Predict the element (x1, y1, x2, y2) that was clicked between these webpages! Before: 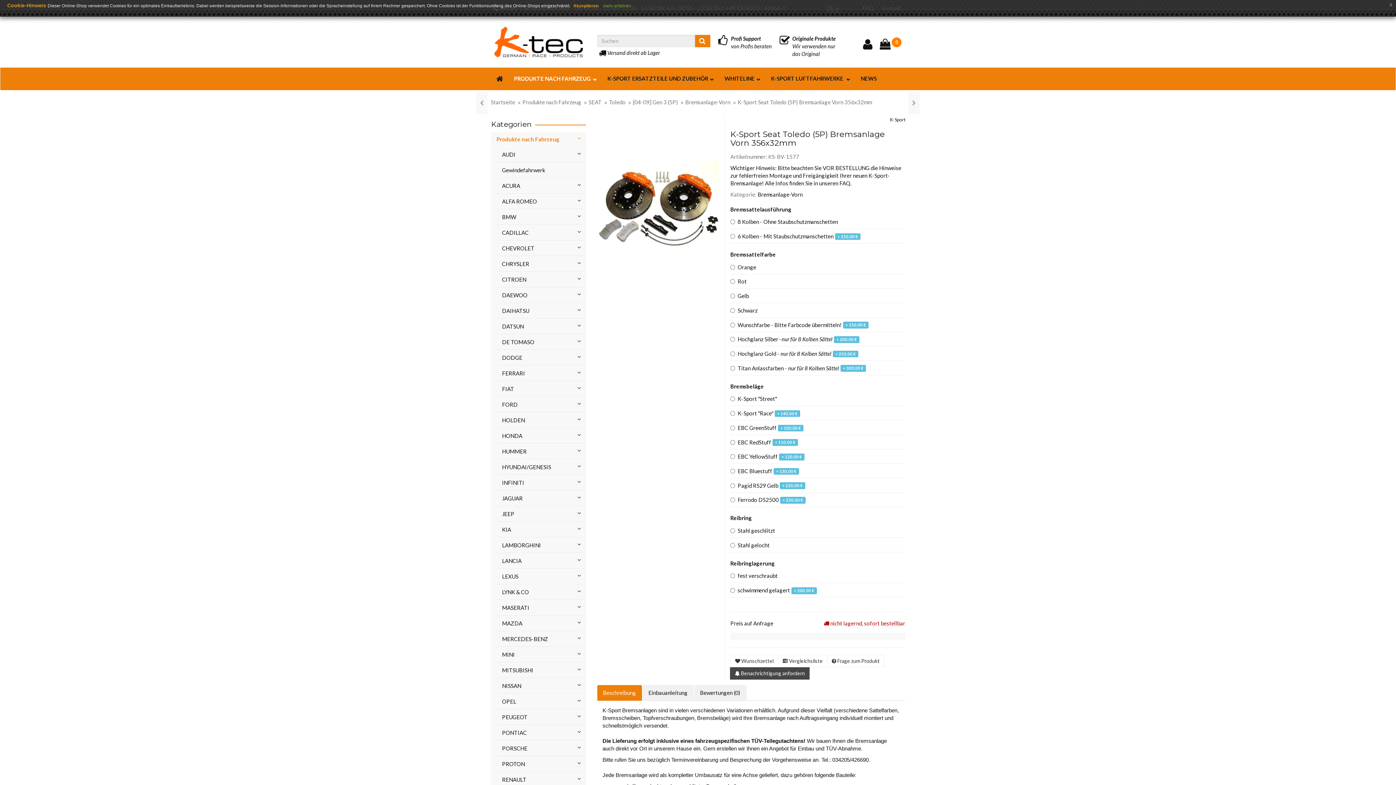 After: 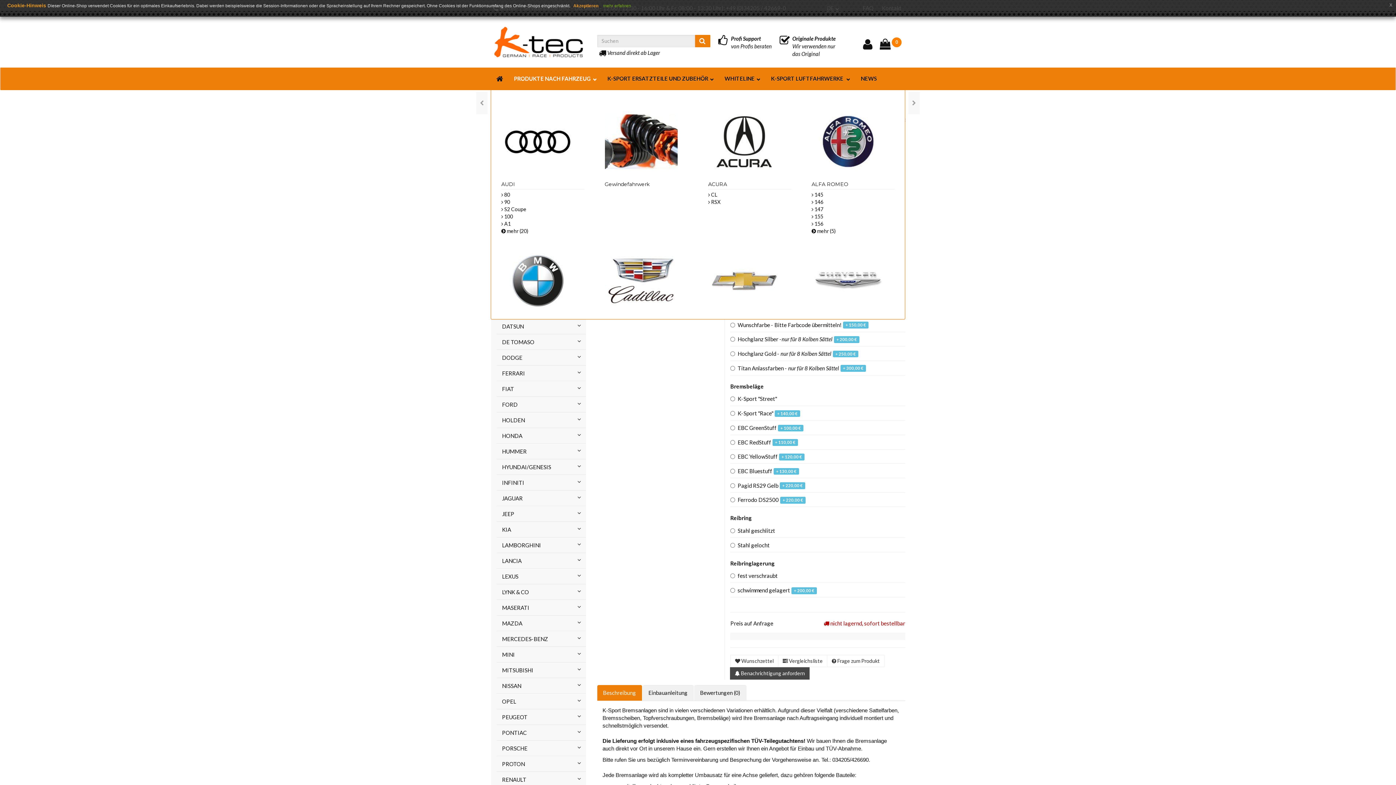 Action: bbox: (508, 71, 602, 86) label: PRODUKTE NACH FAHRZEUG